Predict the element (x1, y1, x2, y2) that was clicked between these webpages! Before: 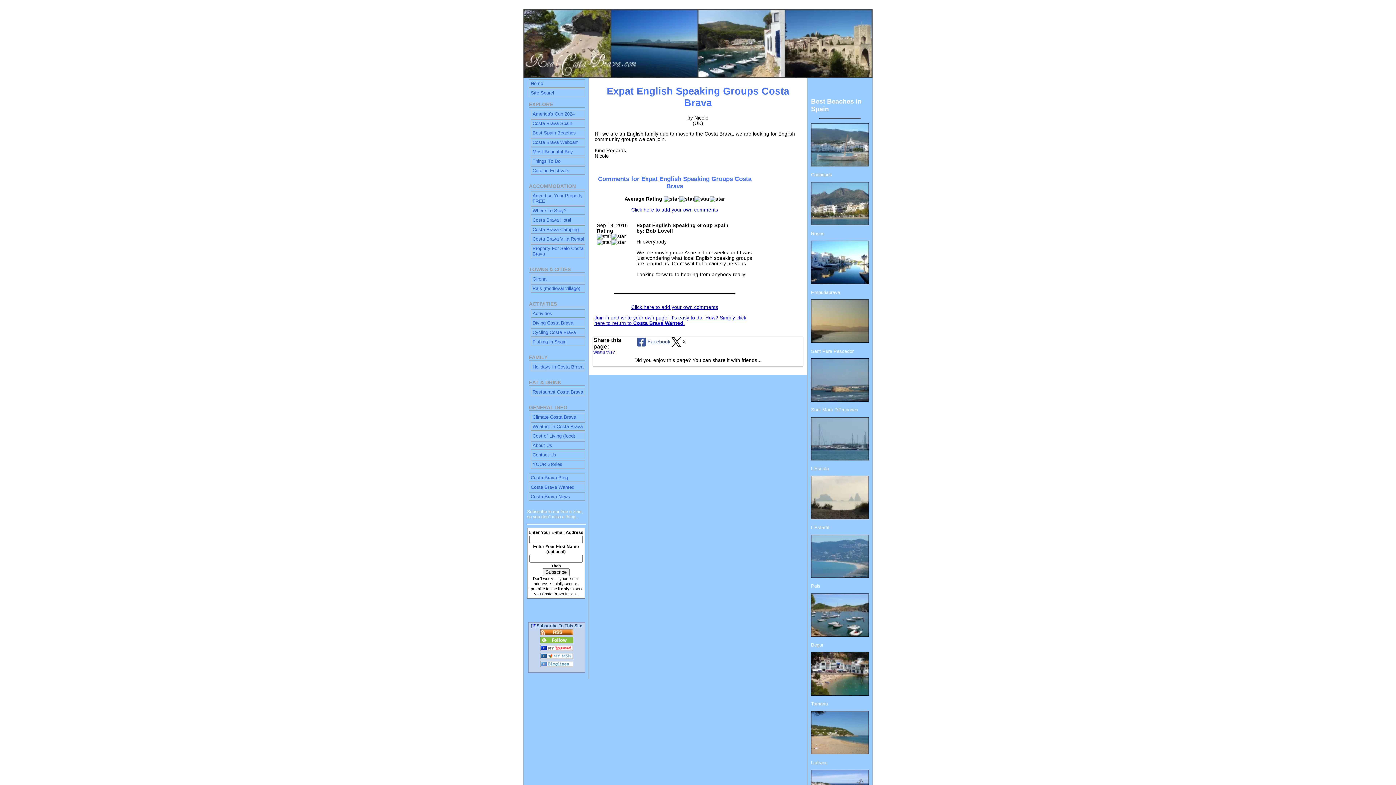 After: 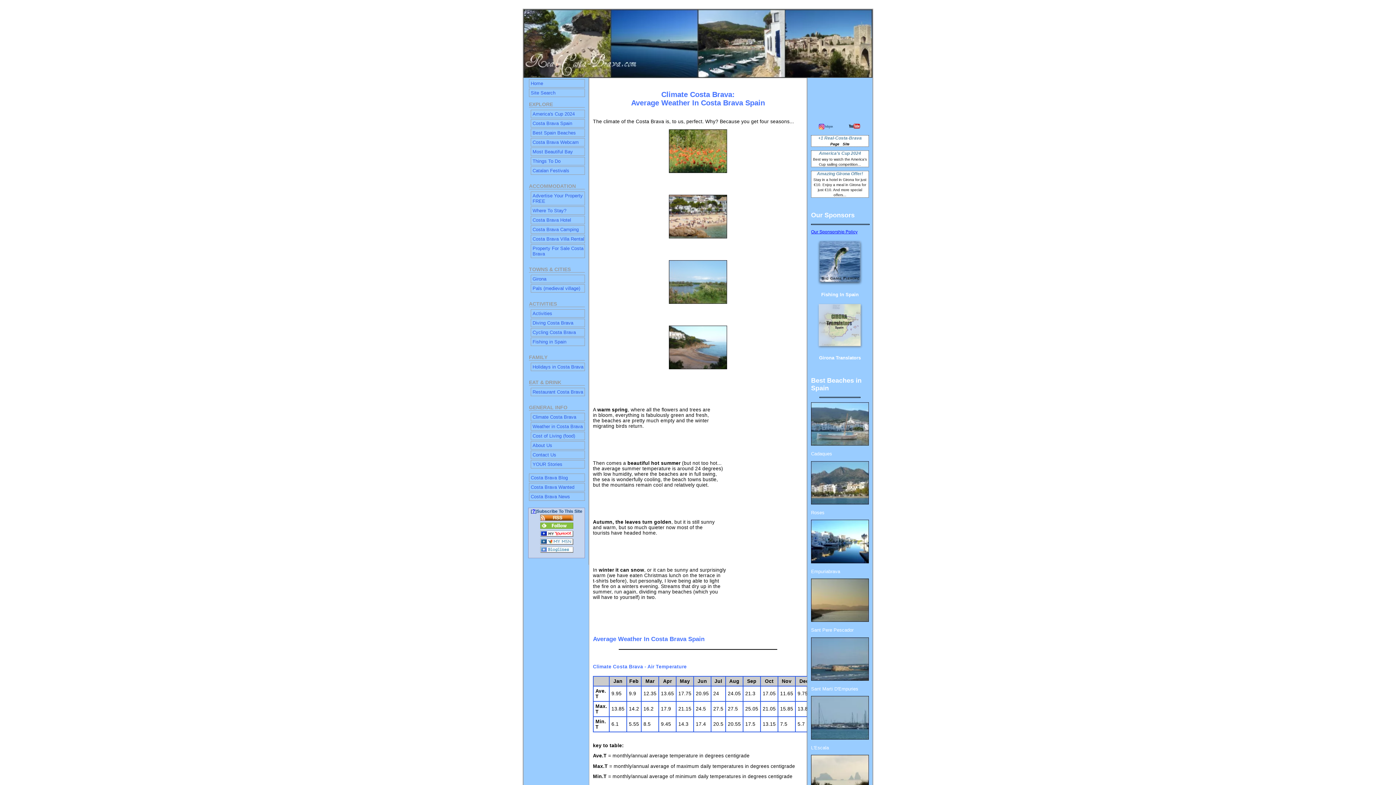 Action: bbox: (530, 413, 585, 421) label: Climate Costa Brava